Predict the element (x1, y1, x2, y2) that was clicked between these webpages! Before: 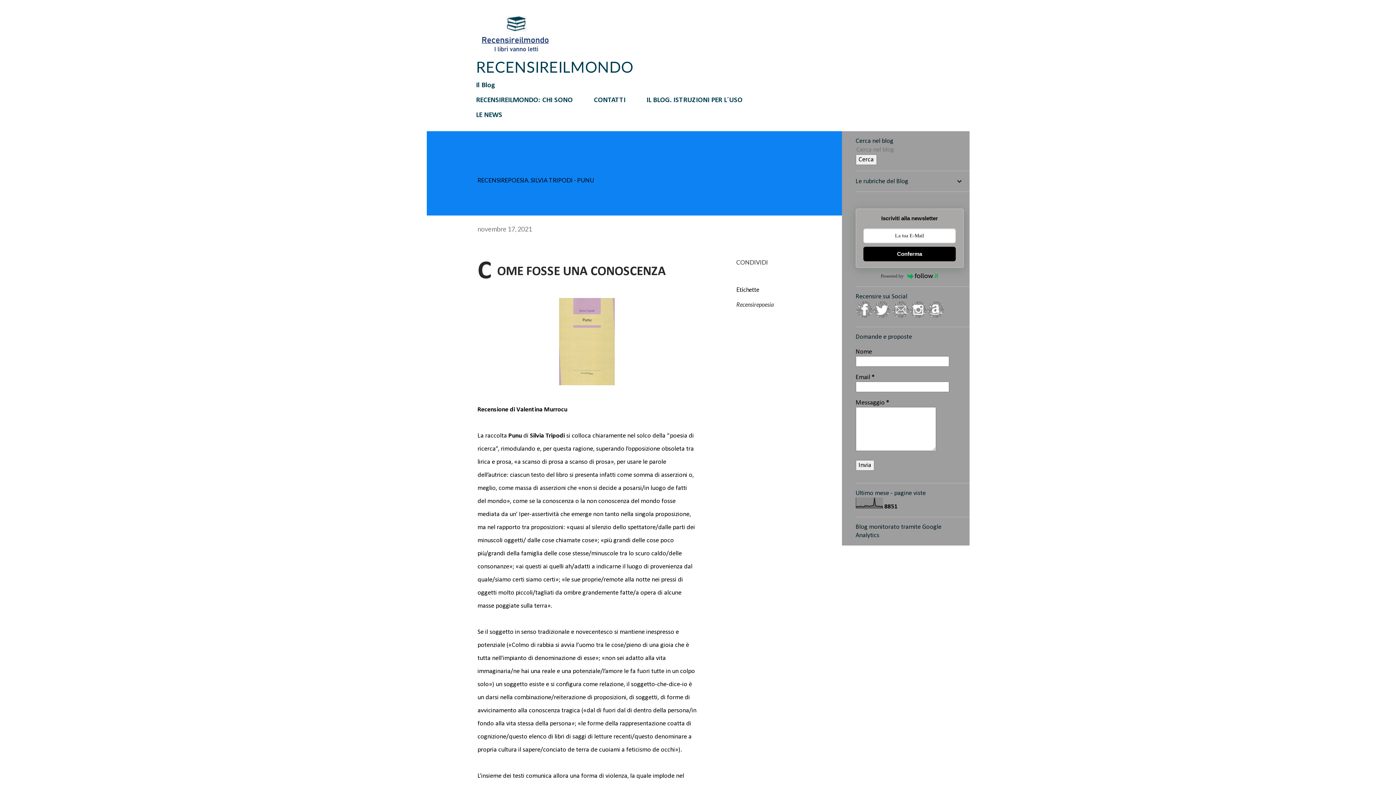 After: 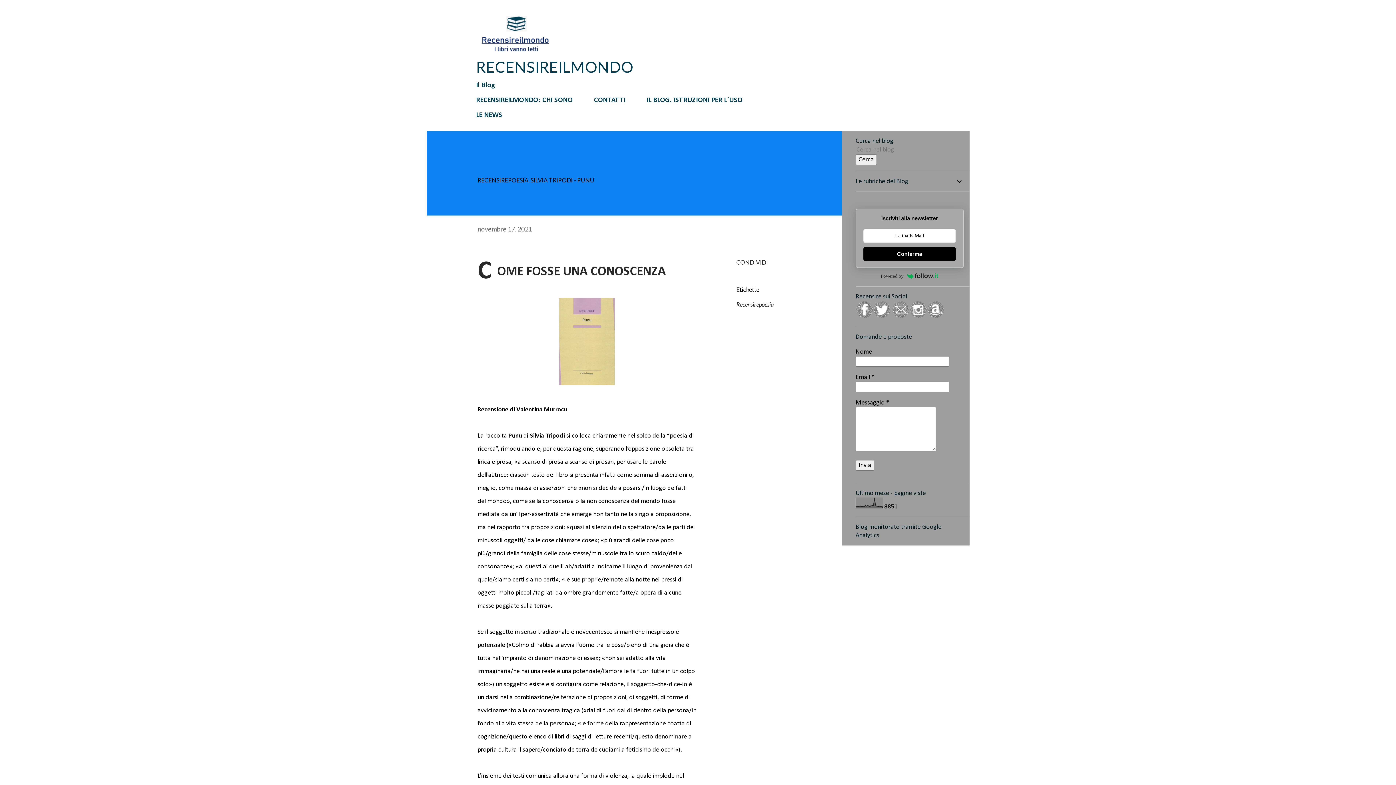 Action: label: Conferma bbox: (863, 247, 955, 261)